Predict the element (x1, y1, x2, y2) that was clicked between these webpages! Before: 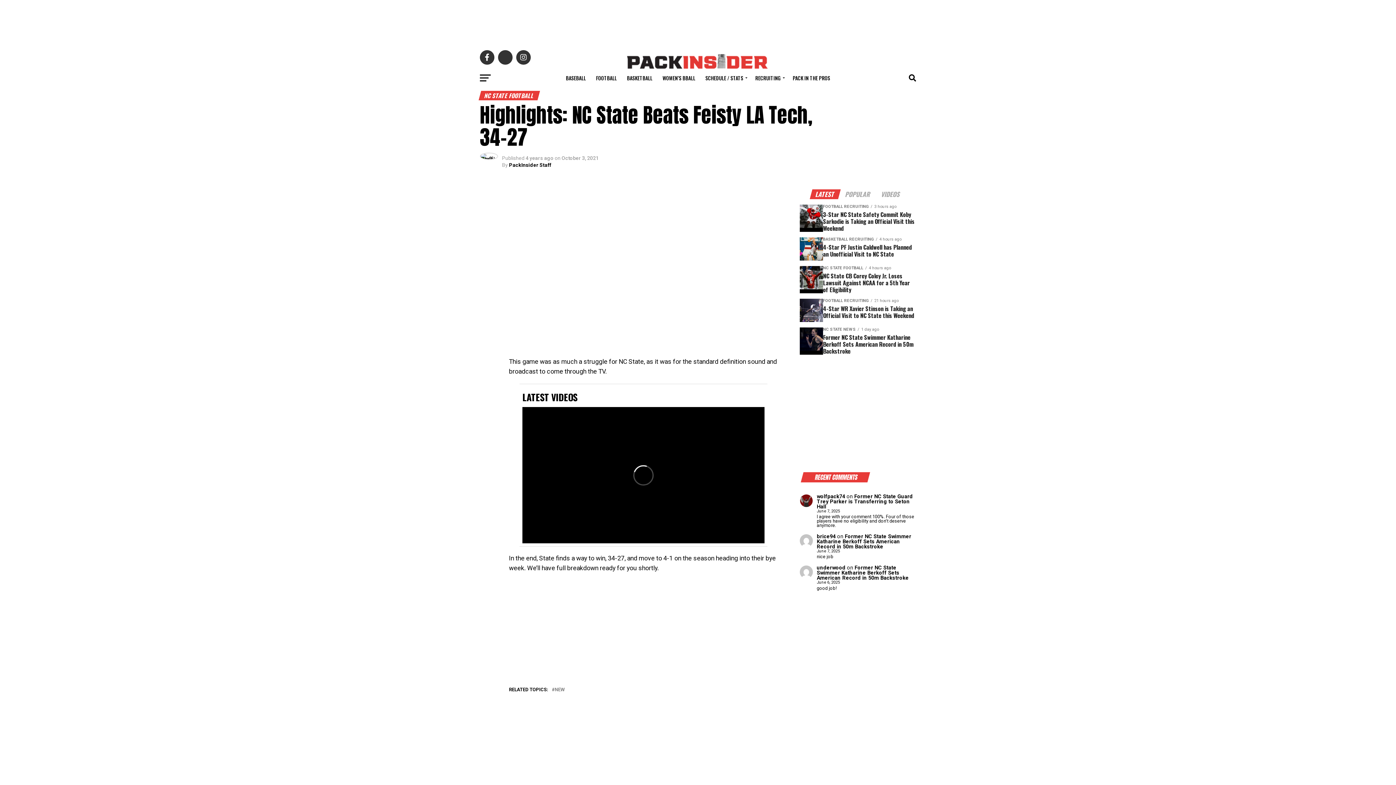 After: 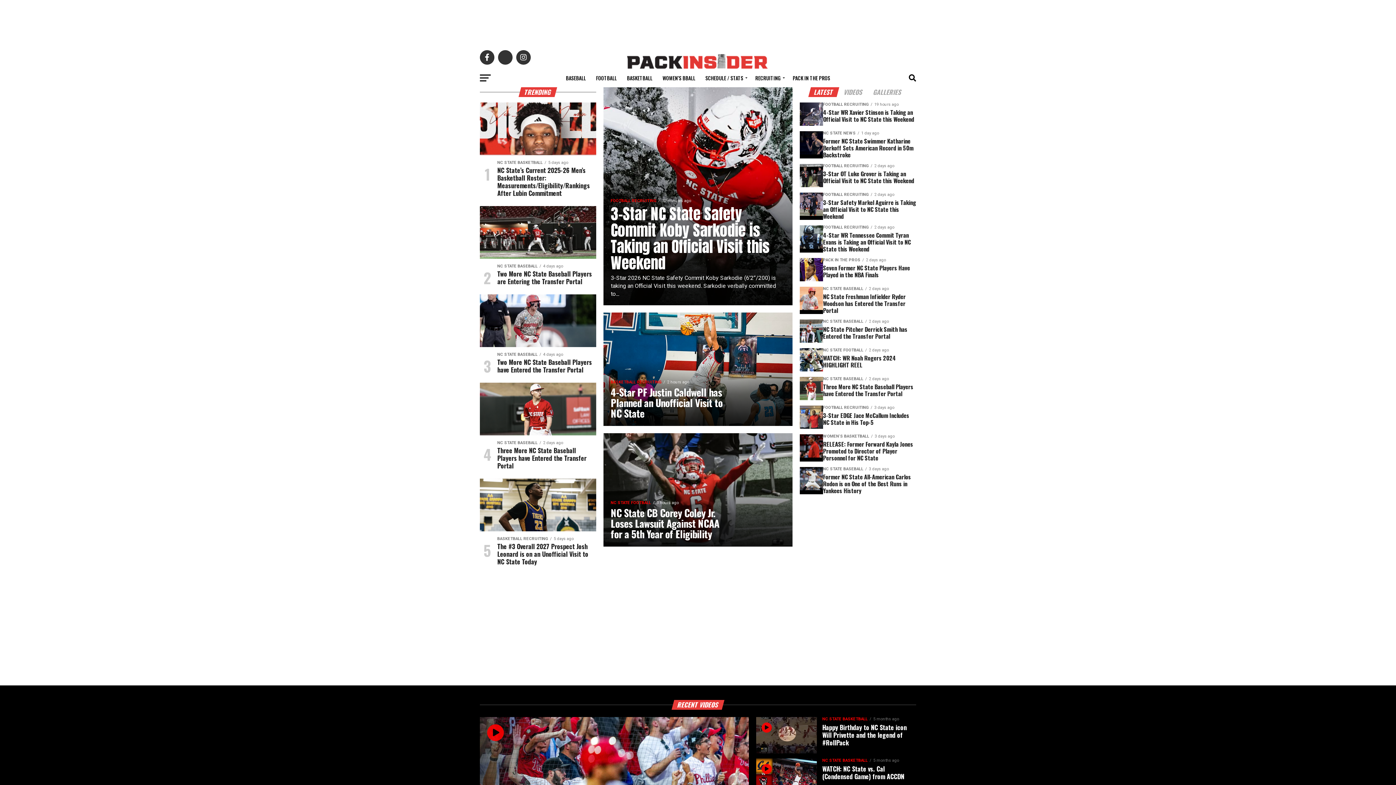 Action: bbox: (625, 63, 770, 70)